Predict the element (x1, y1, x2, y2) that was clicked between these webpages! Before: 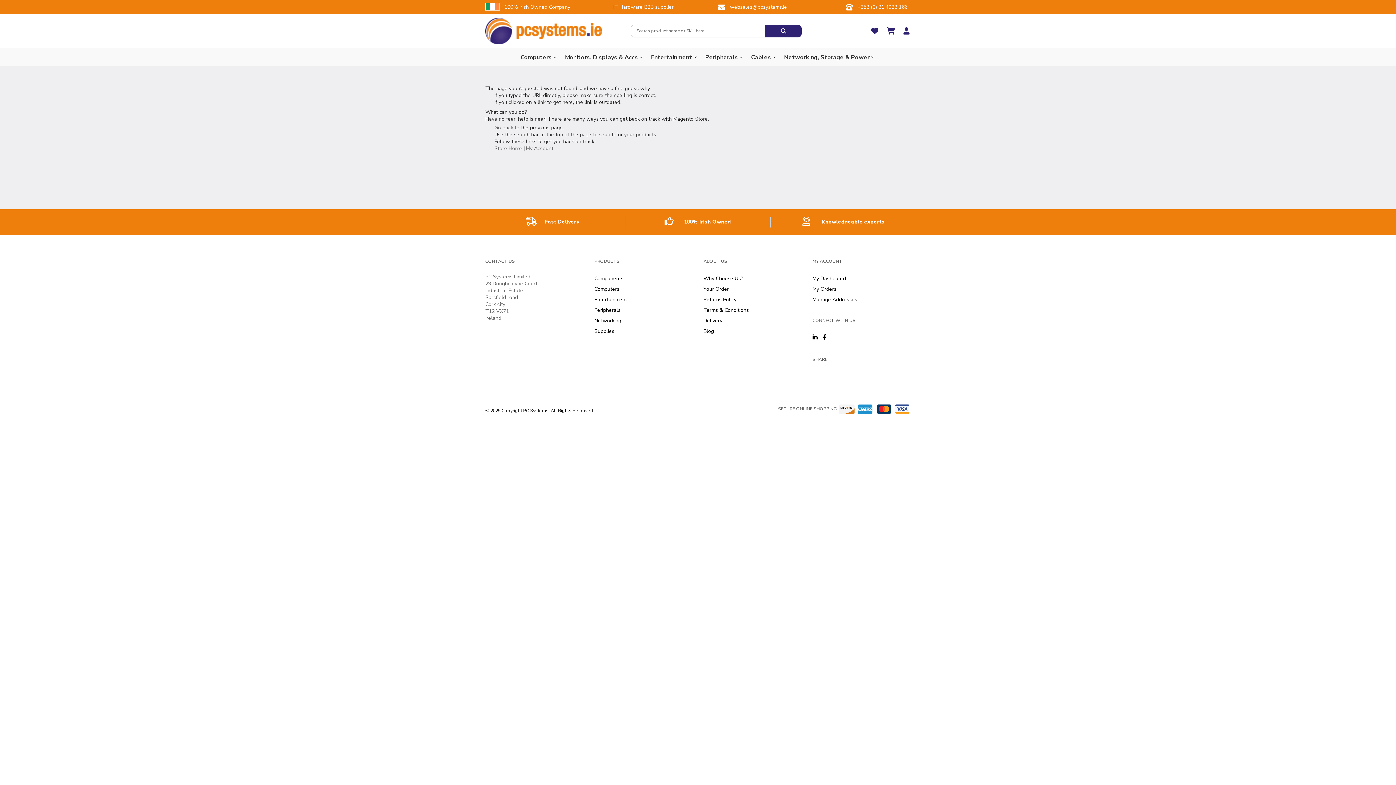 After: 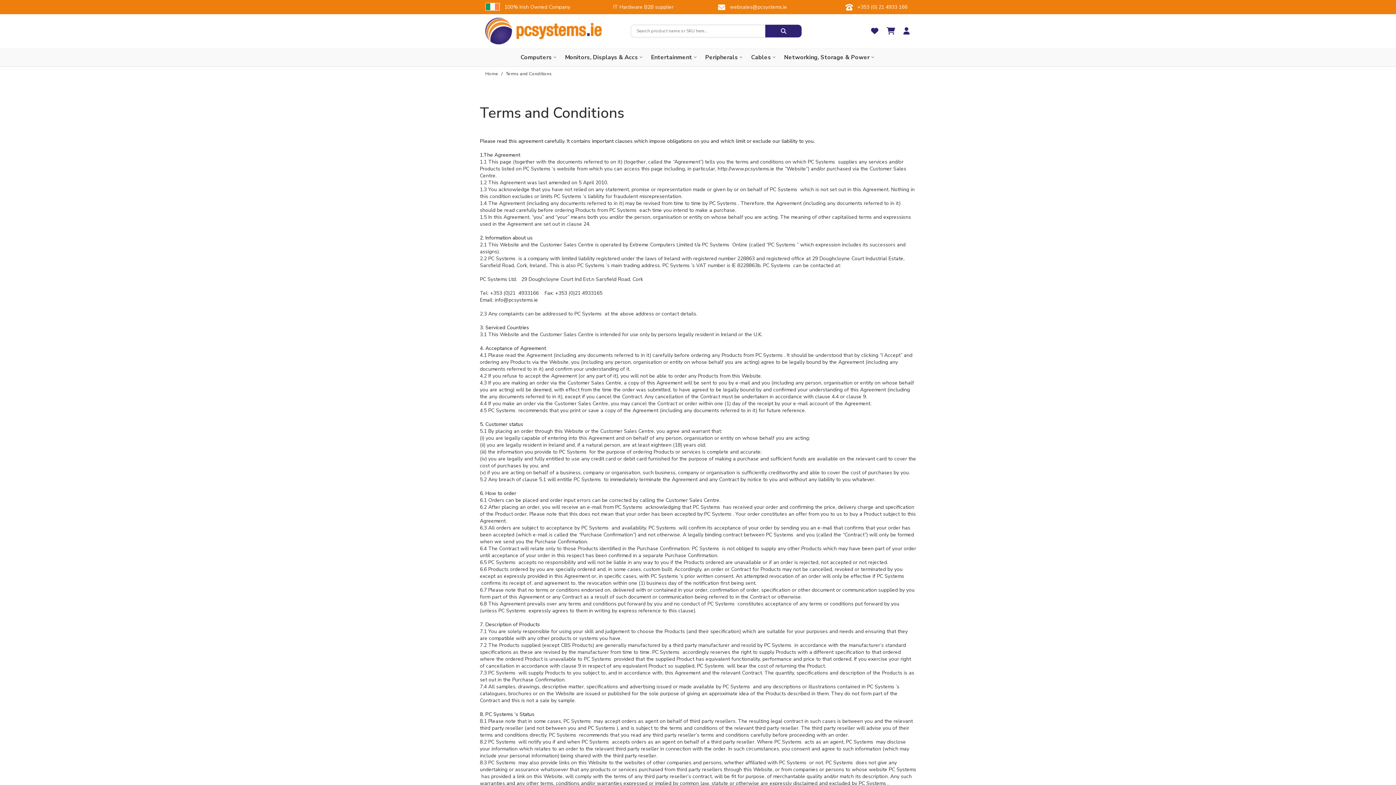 Action: bbox: (703, 307, 749, 313) label: Terms & Conditions